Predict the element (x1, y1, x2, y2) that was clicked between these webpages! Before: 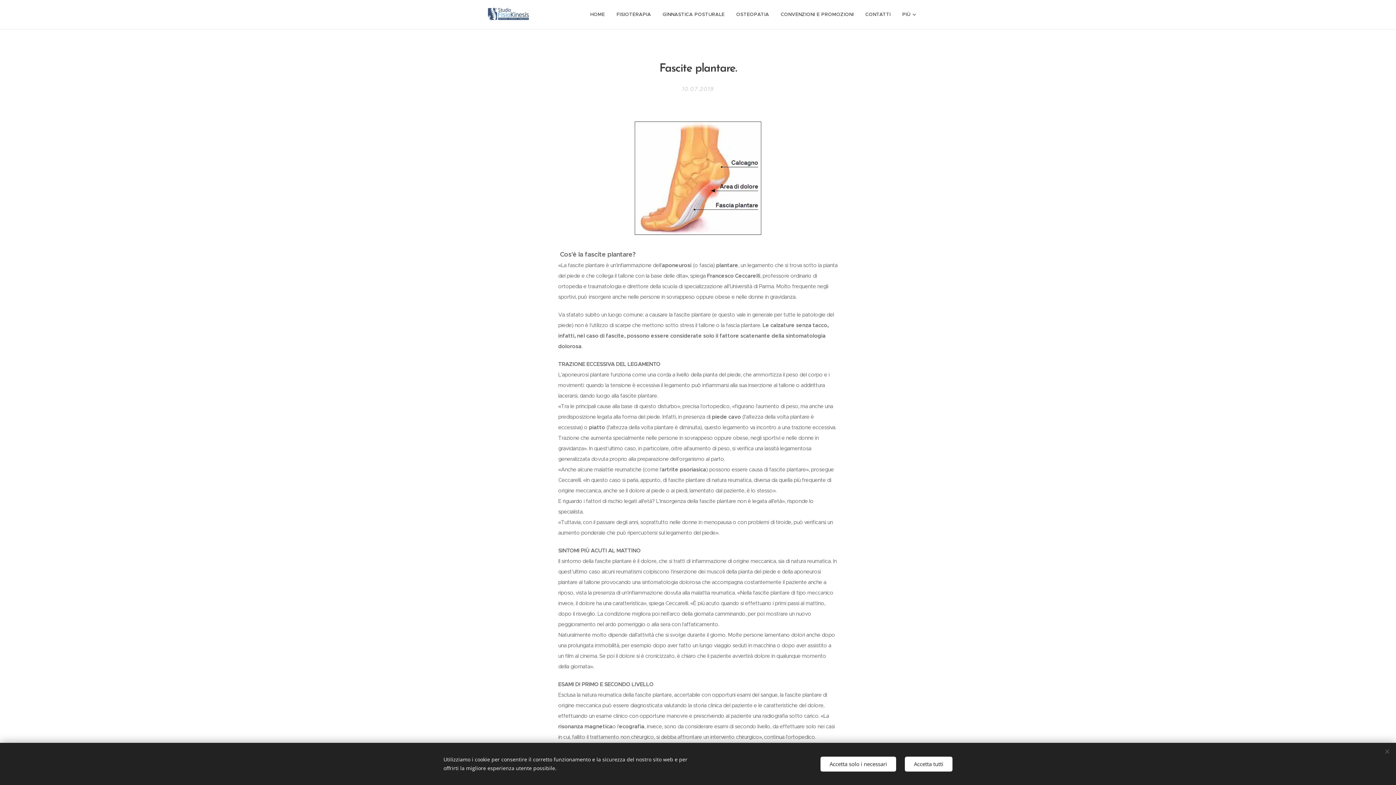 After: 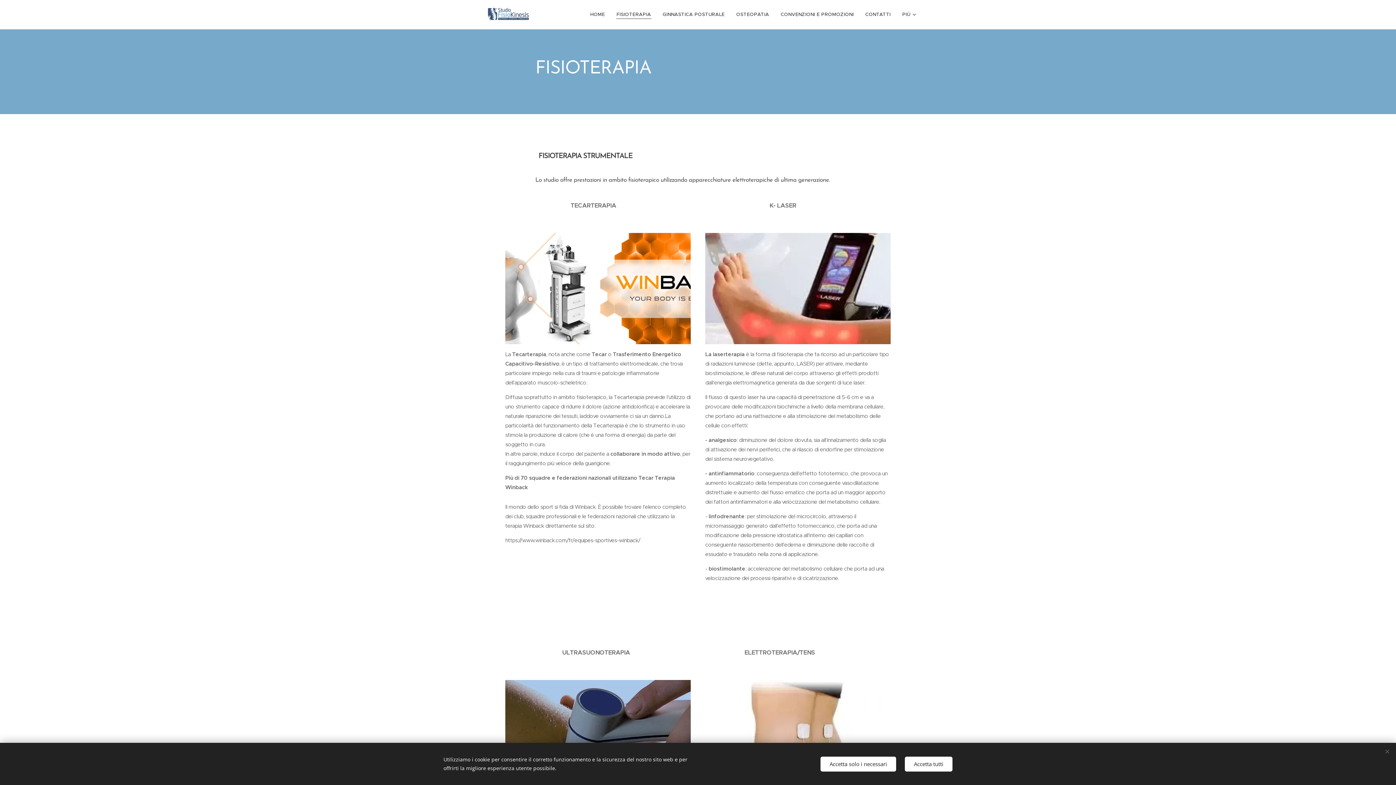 Action: label: FISIOTERAPIA bbox: (610, 5, 657, 23)